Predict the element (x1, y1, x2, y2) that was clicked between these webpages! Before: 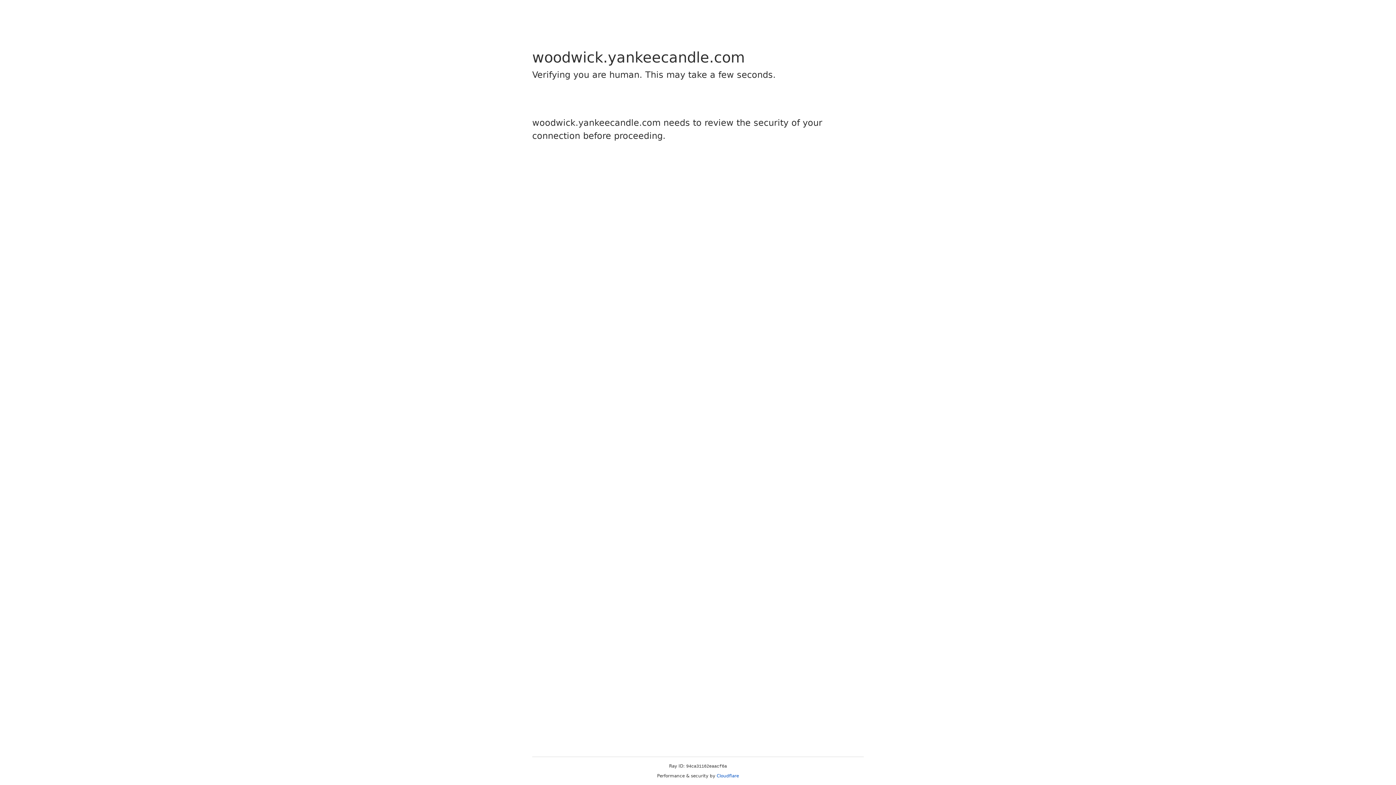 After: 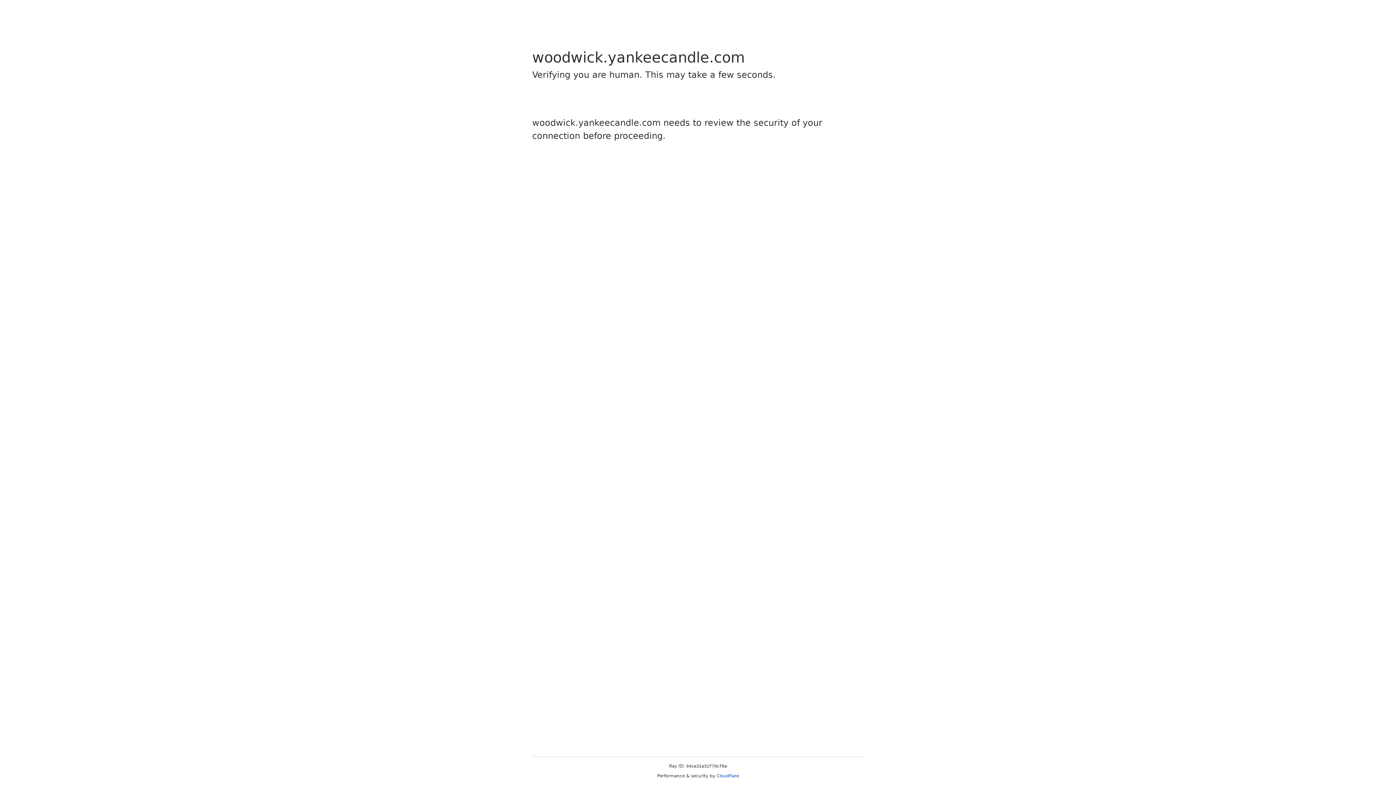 Action: bbox: (716, 773, 739, 778) label: Cloudflare